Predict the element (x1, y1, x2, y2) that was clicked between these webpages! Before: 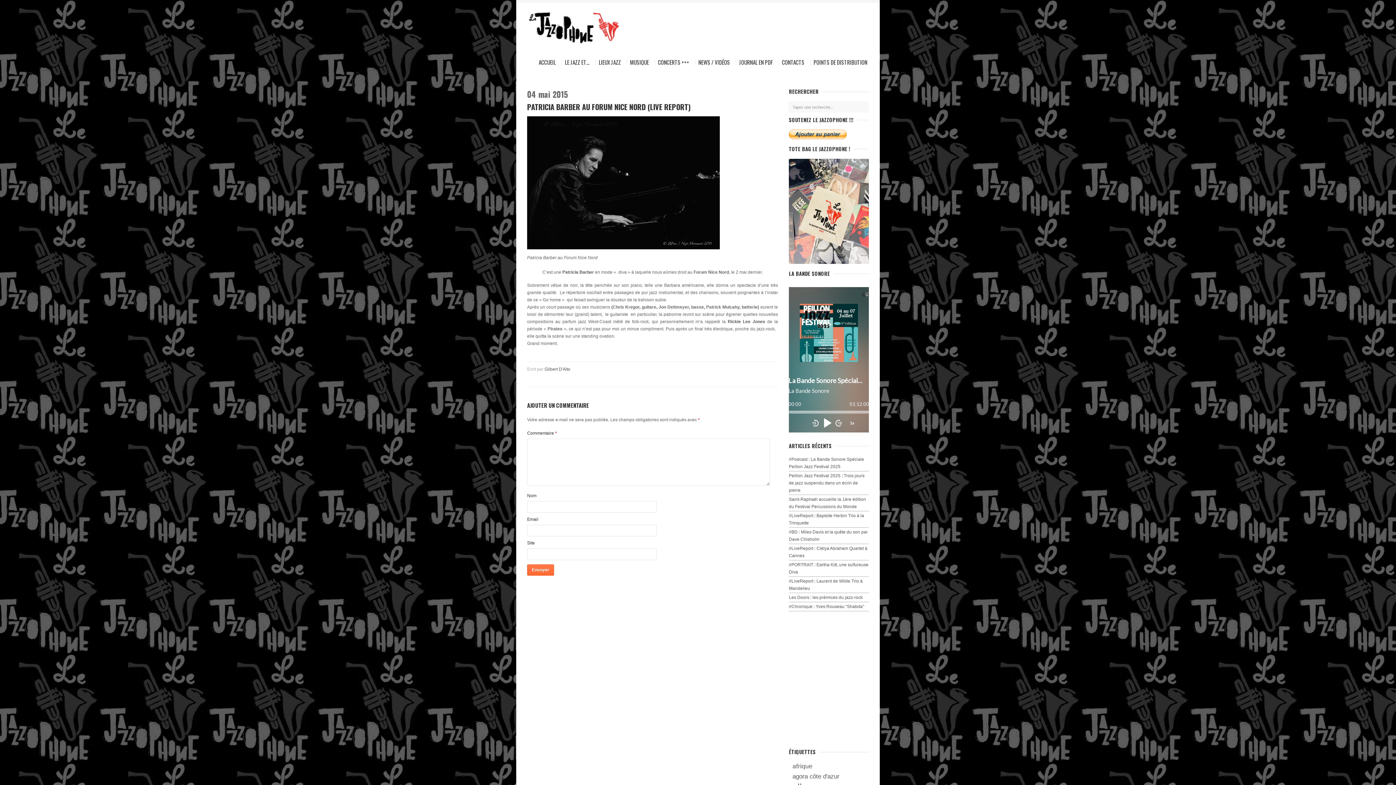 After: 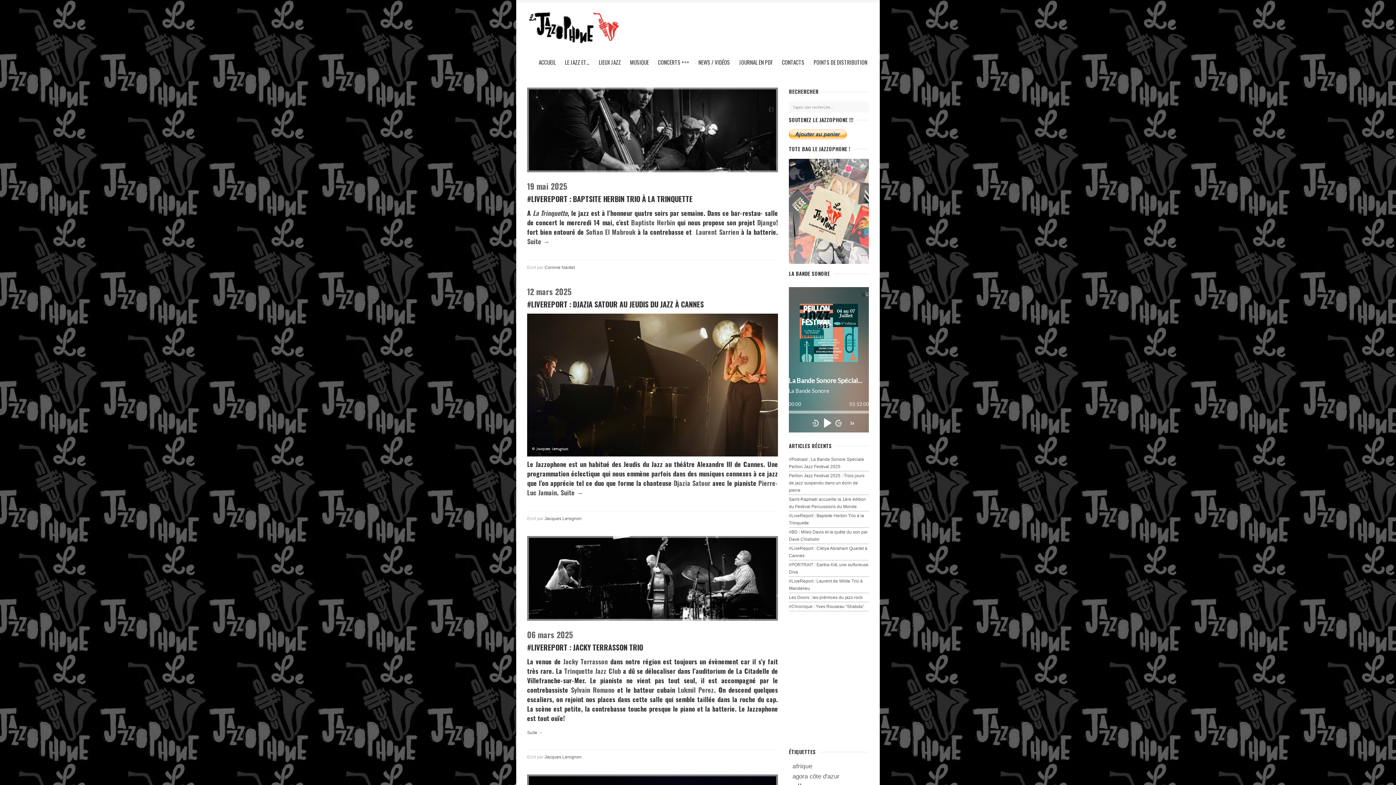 Action: label: LIEUX JAZZ bbox: (596, 59, 624, 65)